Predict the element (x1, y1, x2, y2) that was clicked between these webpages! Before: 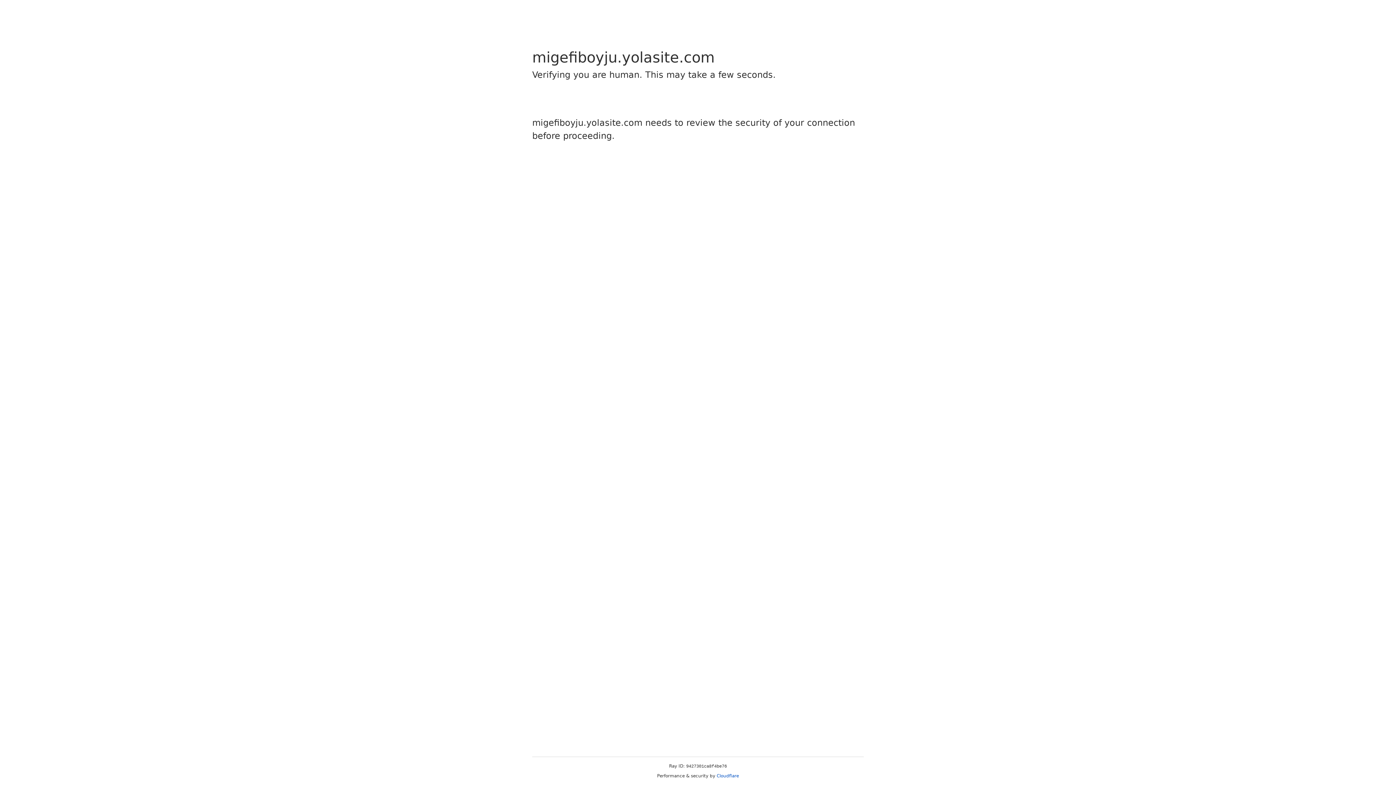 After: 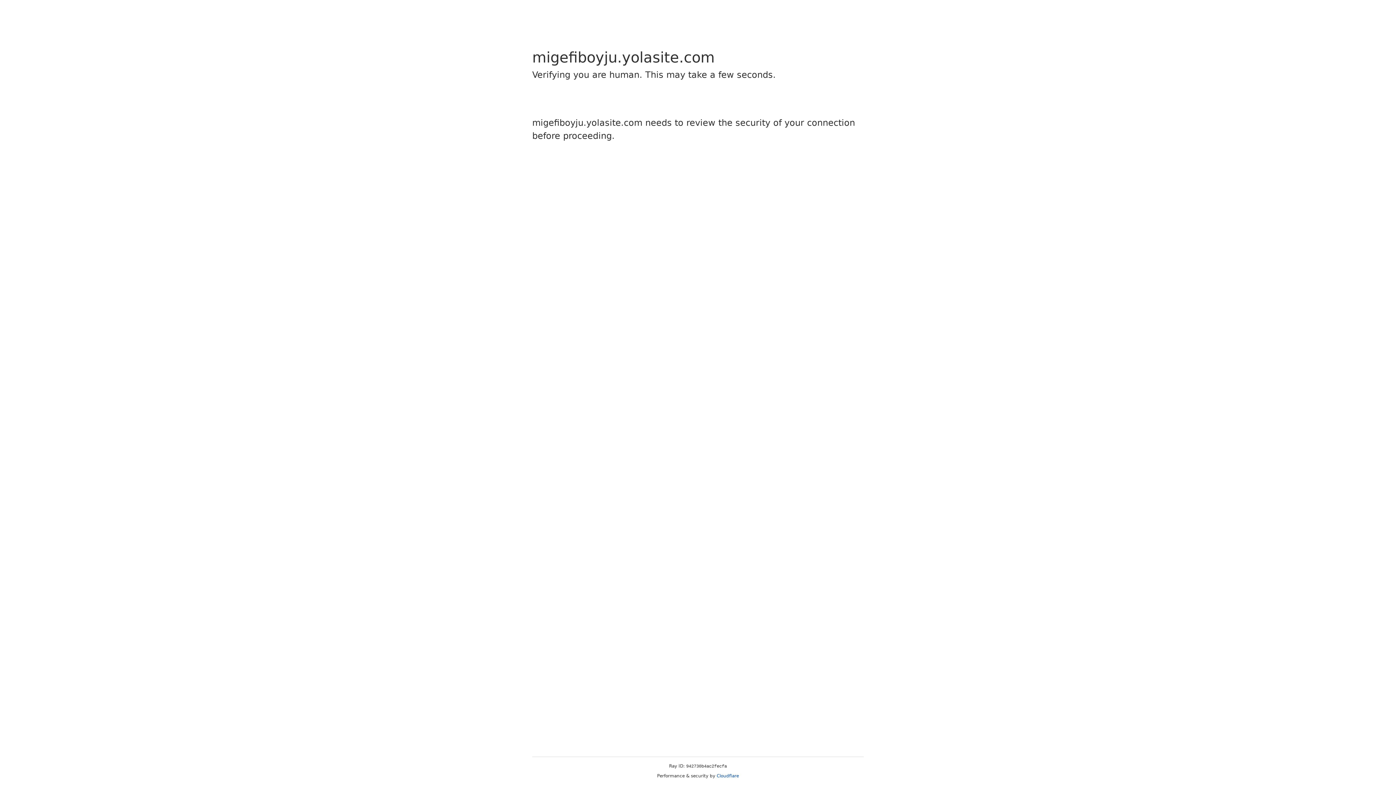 Action: bbox: (716, 773, 739, 778) label: Cloudflare